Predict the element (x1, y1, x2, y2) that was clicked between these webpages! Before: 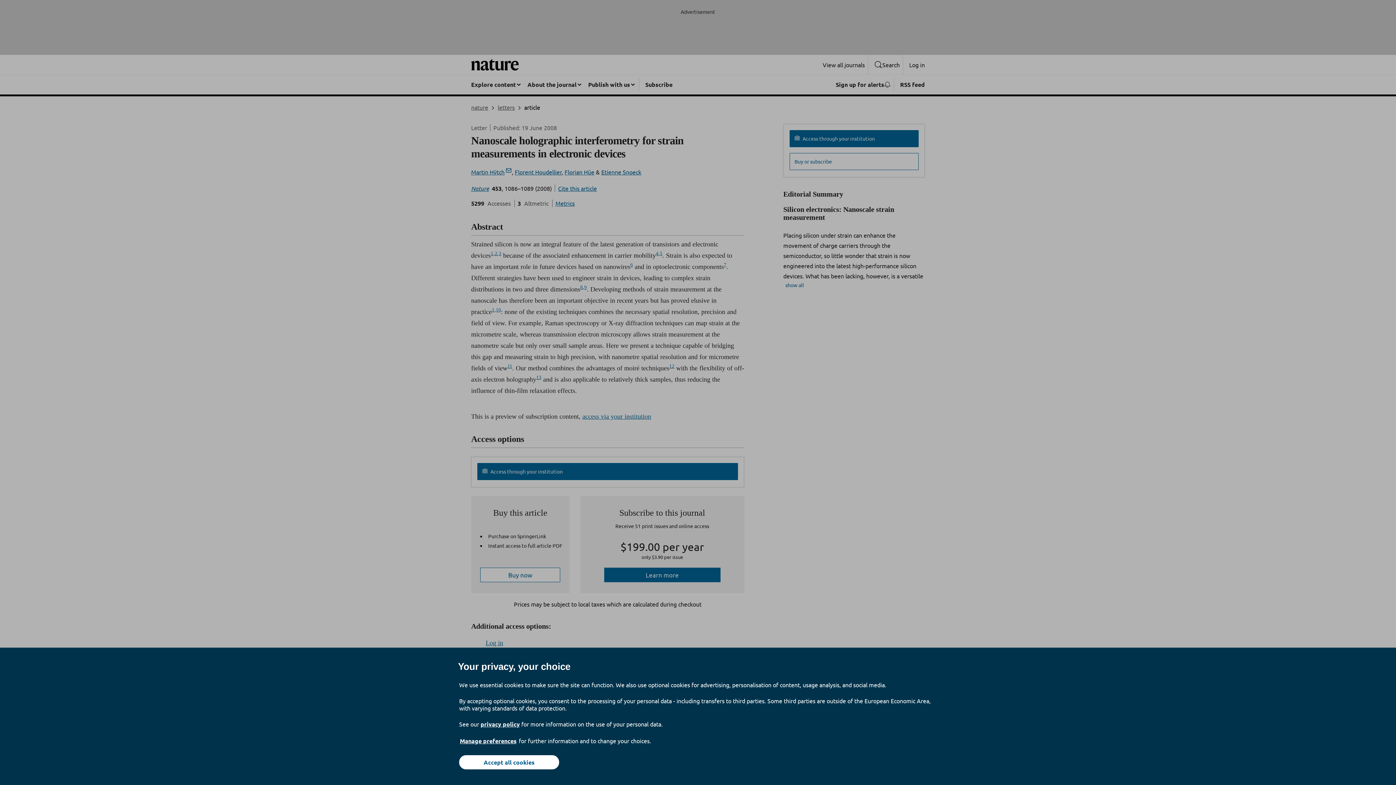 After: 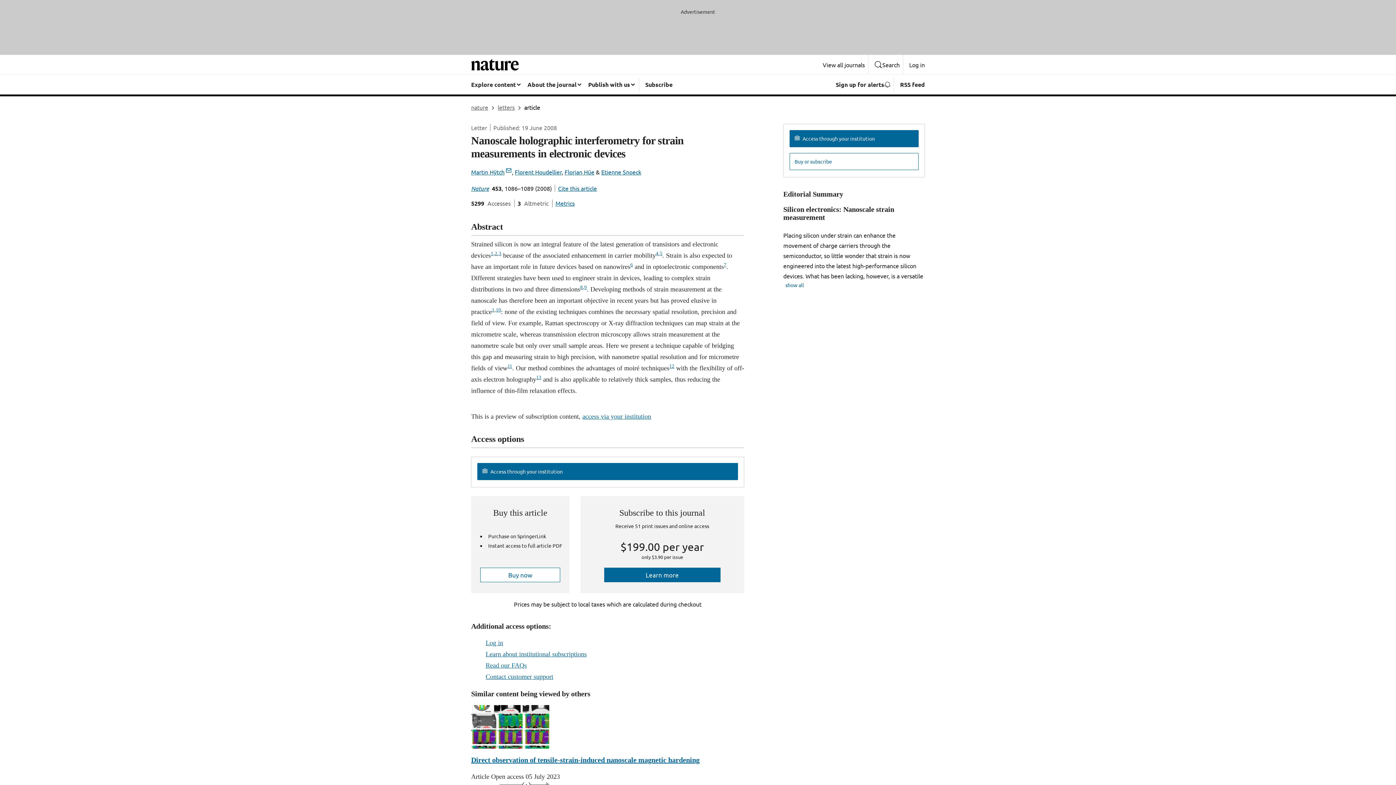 Action: bbox: (459, 755, 559, 769) label: Accept all cookies